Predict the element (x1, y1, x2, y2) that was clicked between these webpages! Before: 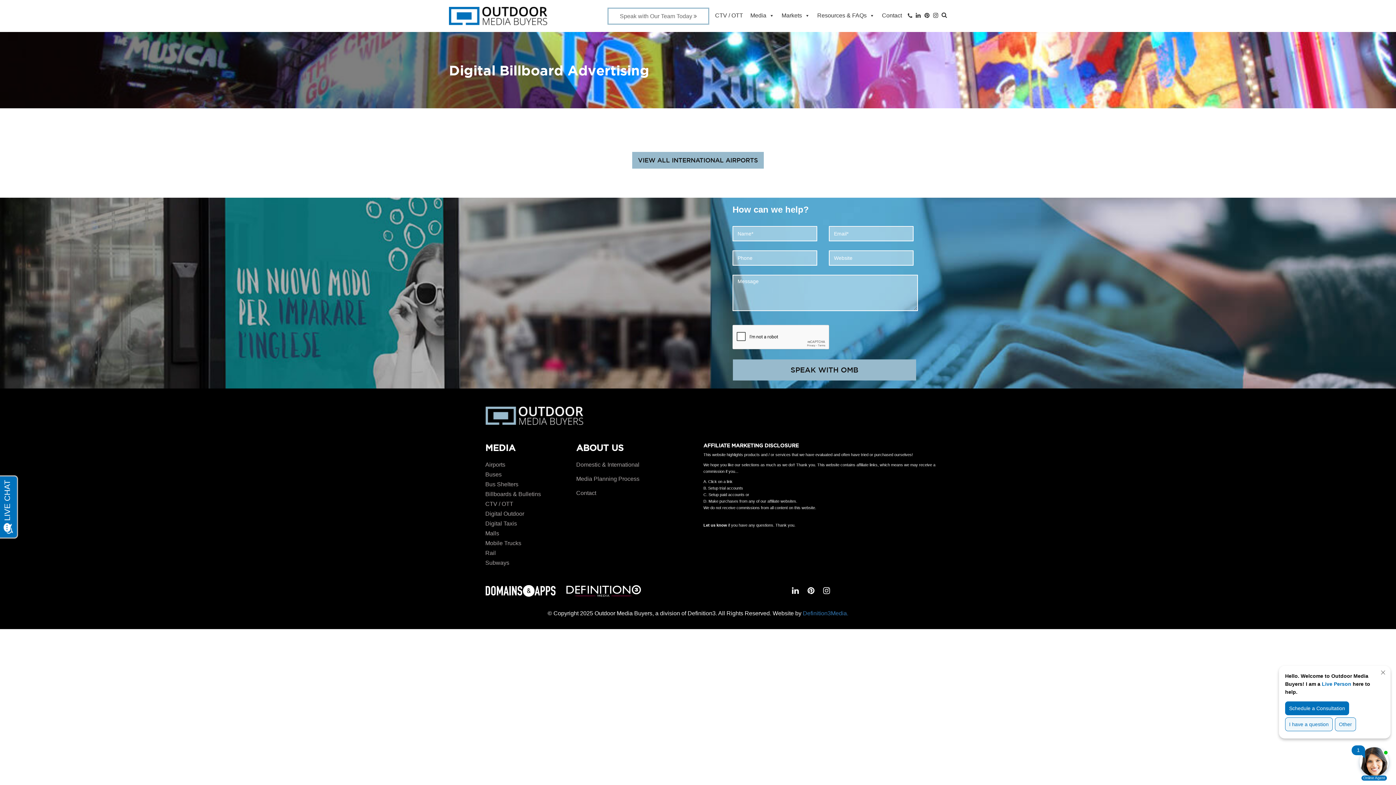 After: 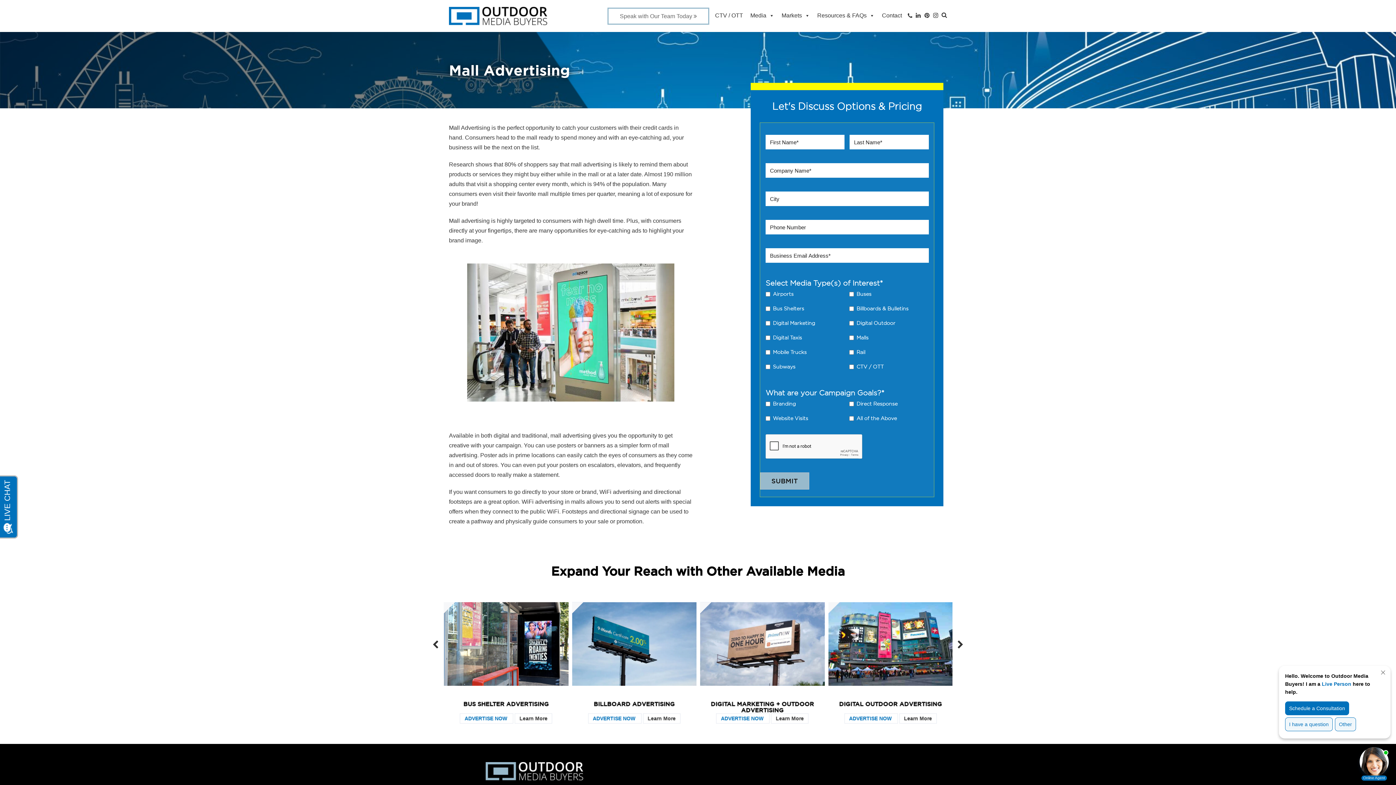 Action: bbox: (485, 528, 499, 538) label: Malls